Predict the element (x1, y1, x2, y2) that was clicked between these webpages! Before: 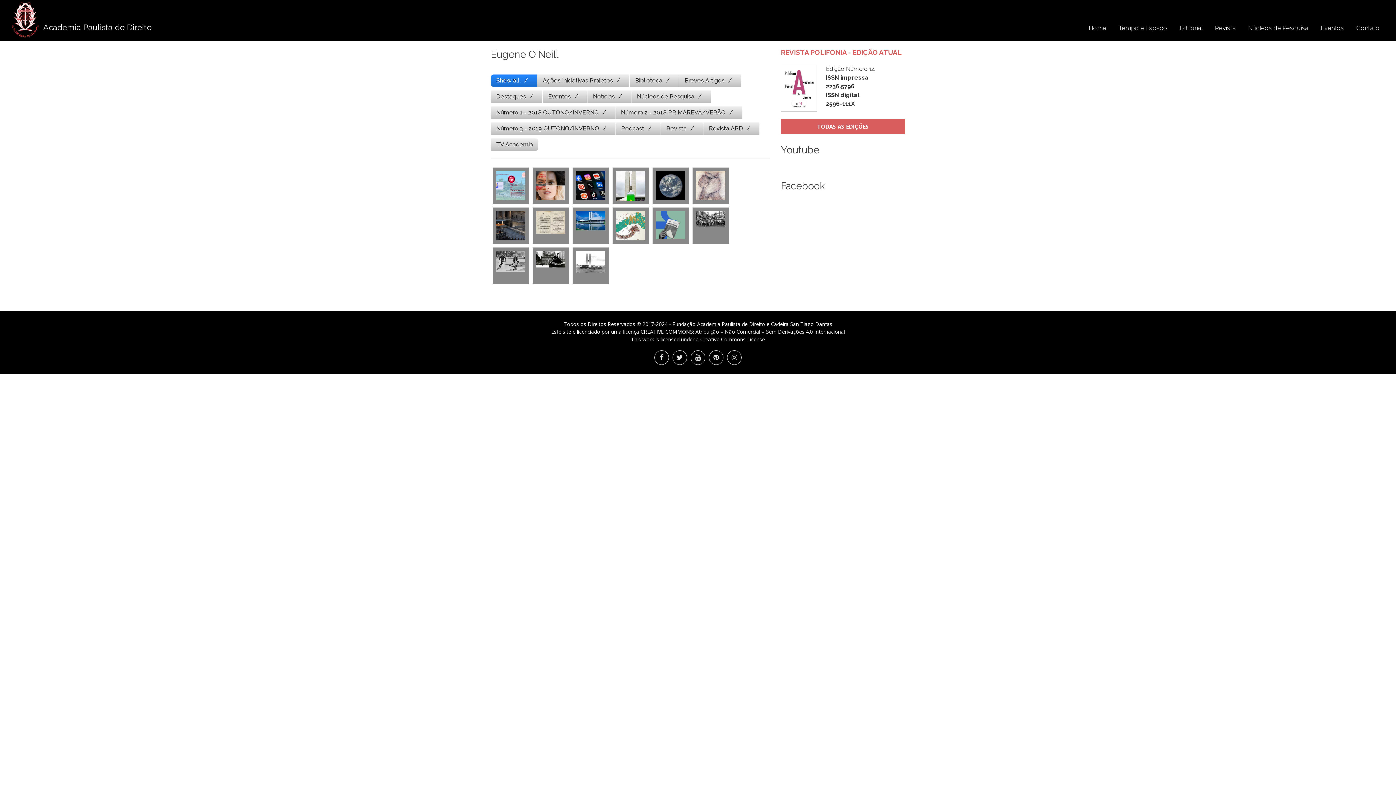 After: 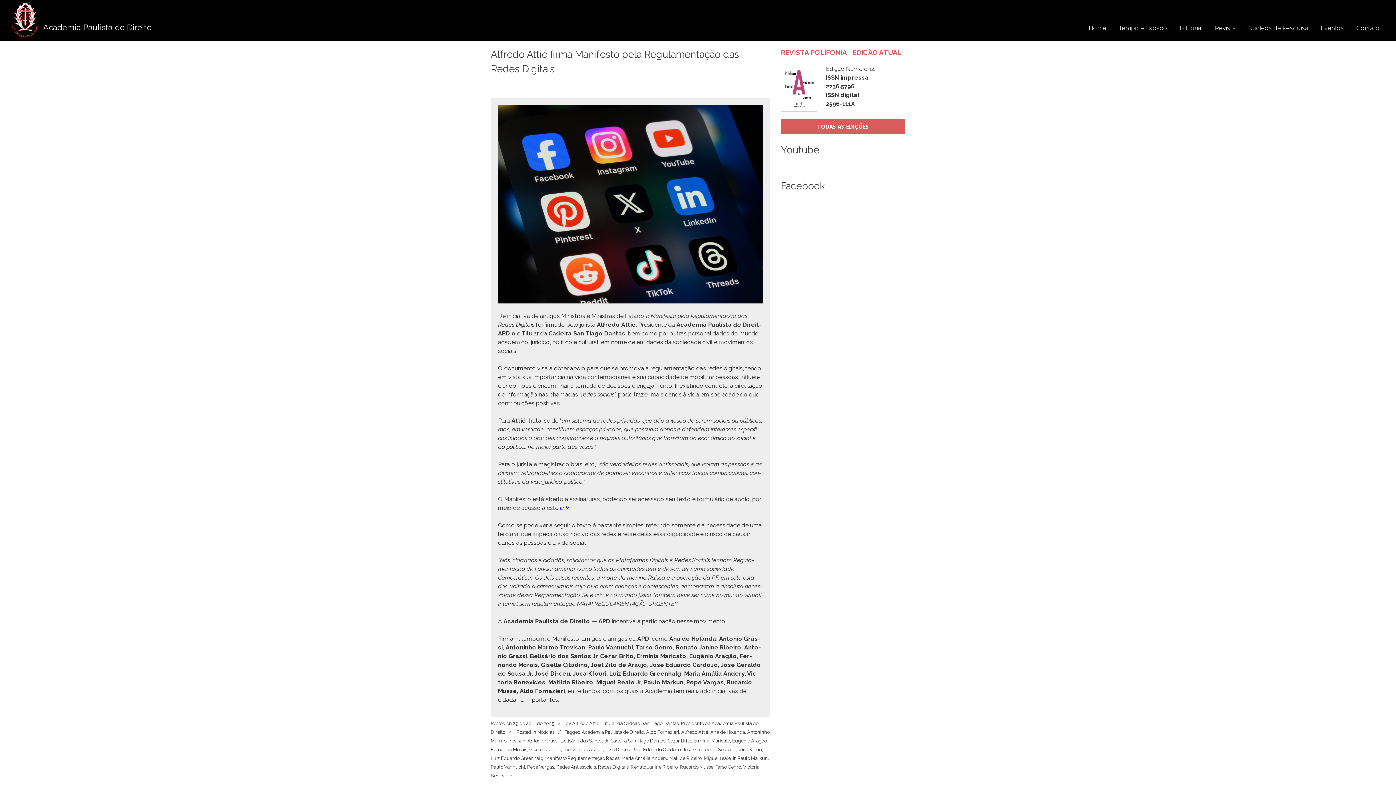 Action: bbox: (576, 194, 605, 201)